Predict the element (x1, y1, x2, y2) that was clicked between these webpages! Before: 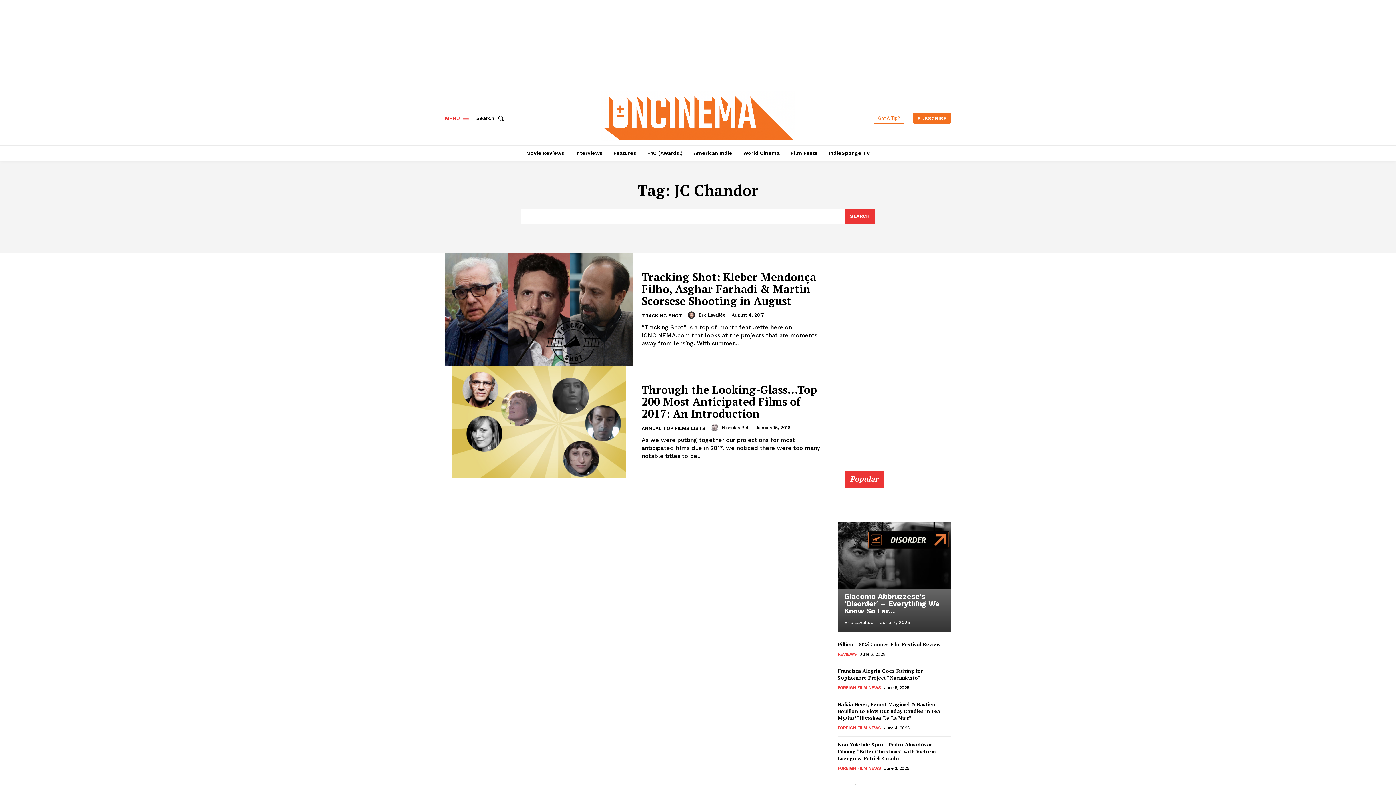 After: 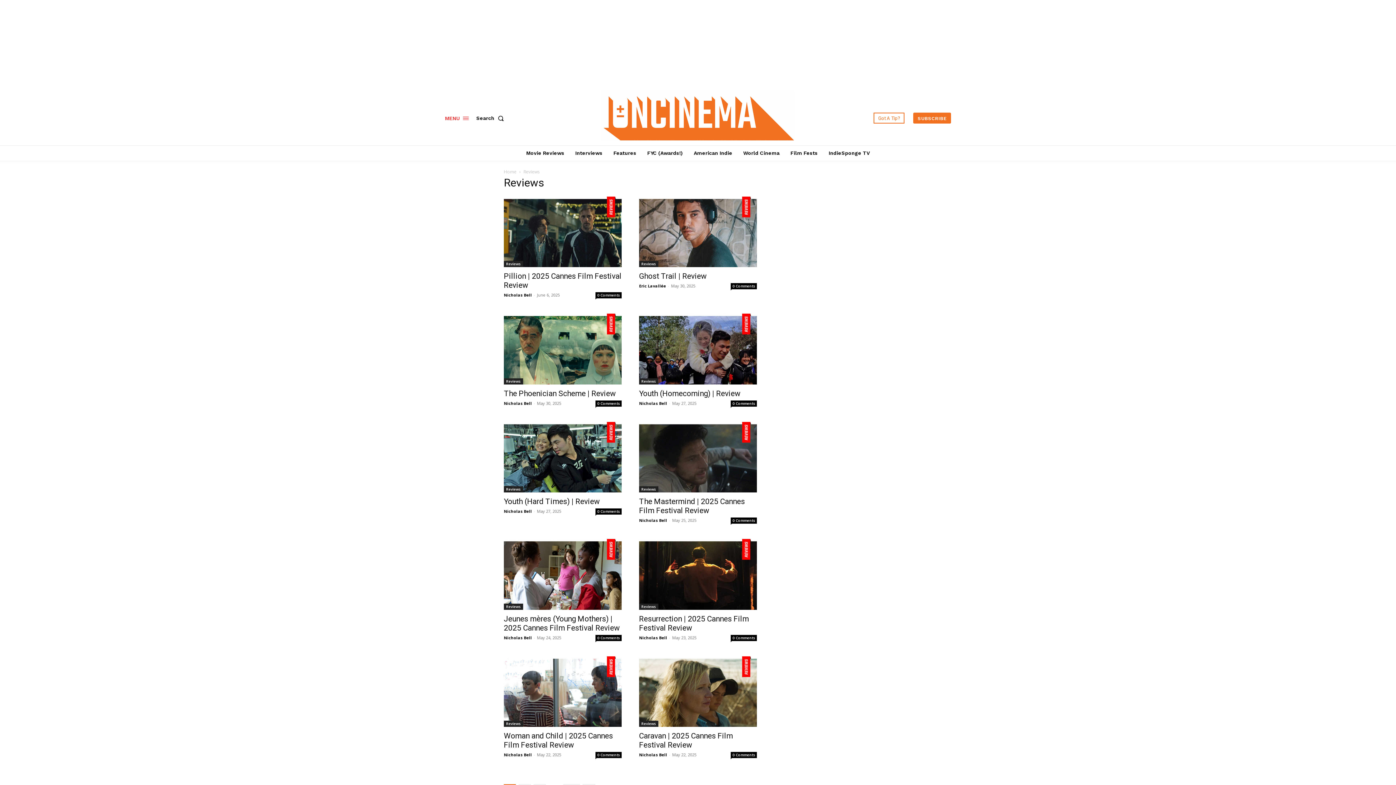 Action: bbox: (837, 651, 856, 657) label: REVIEWS